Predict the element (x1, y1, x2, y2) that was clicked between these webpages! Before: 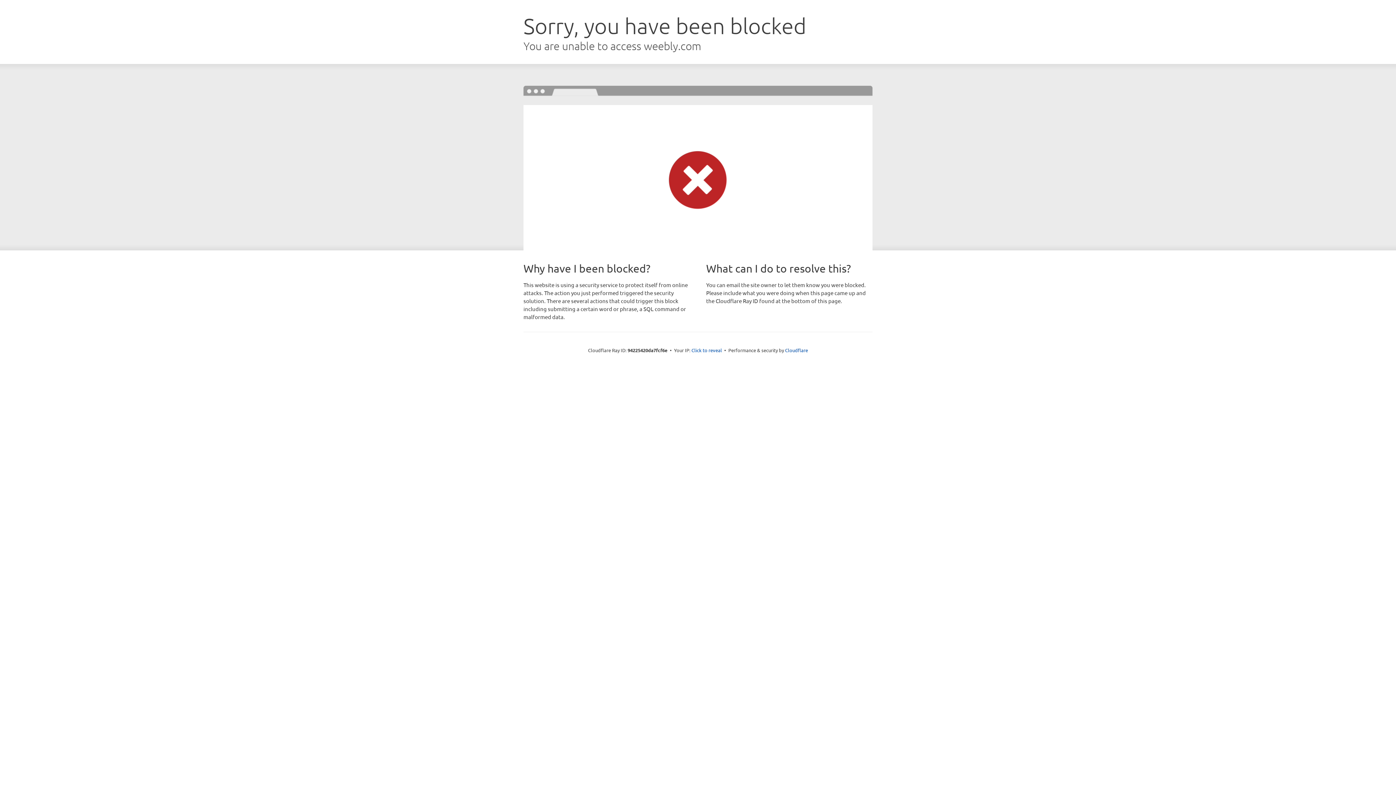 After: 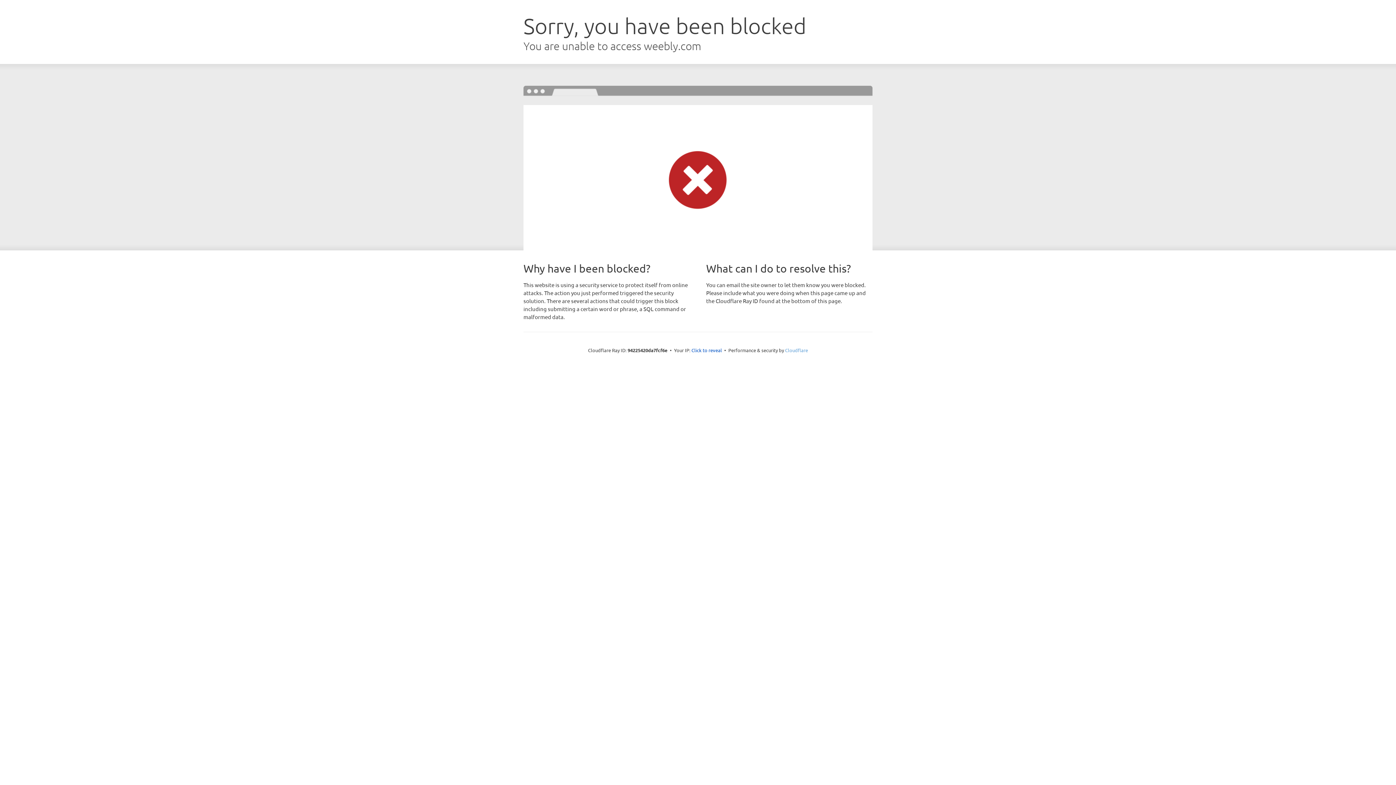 Action: bbox: (785, 347, 808, 353) label: Cloudflare